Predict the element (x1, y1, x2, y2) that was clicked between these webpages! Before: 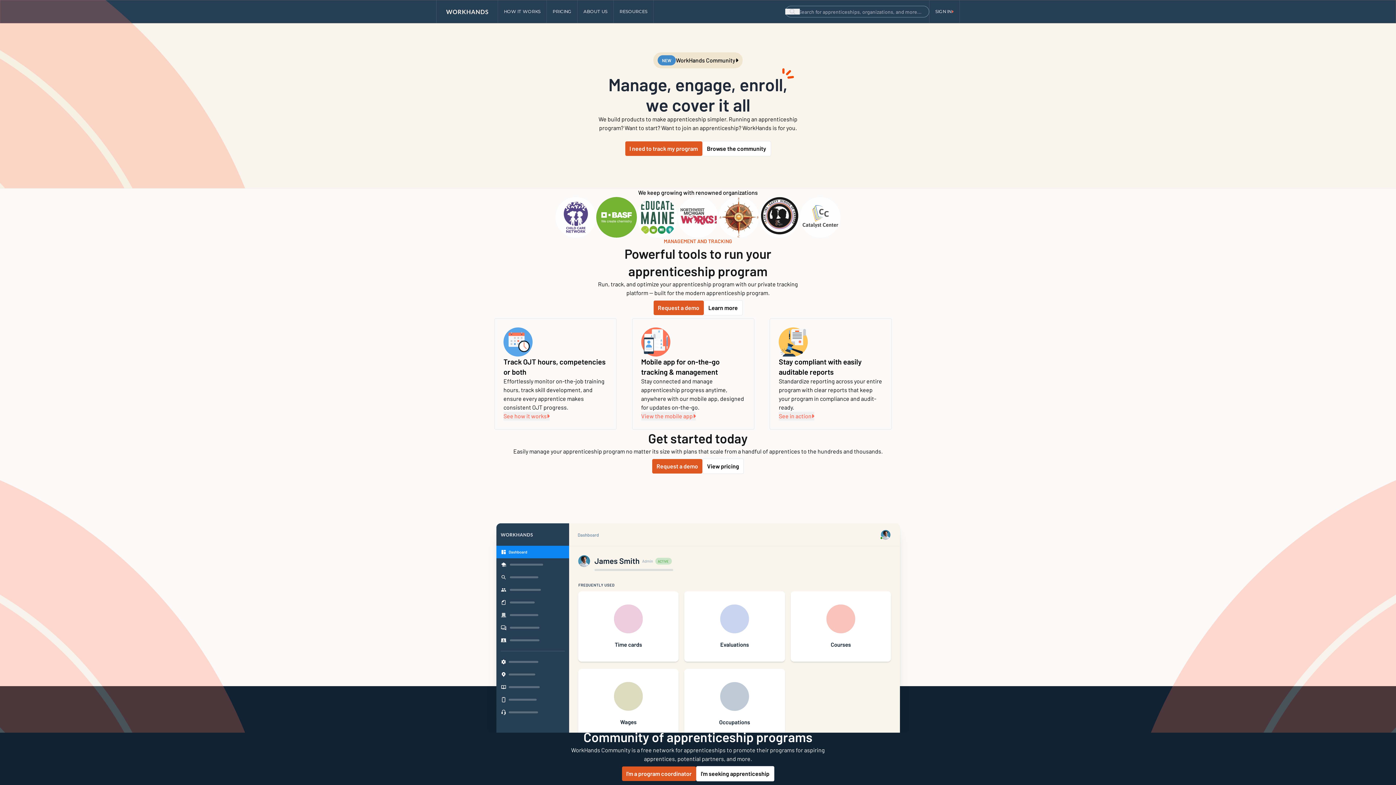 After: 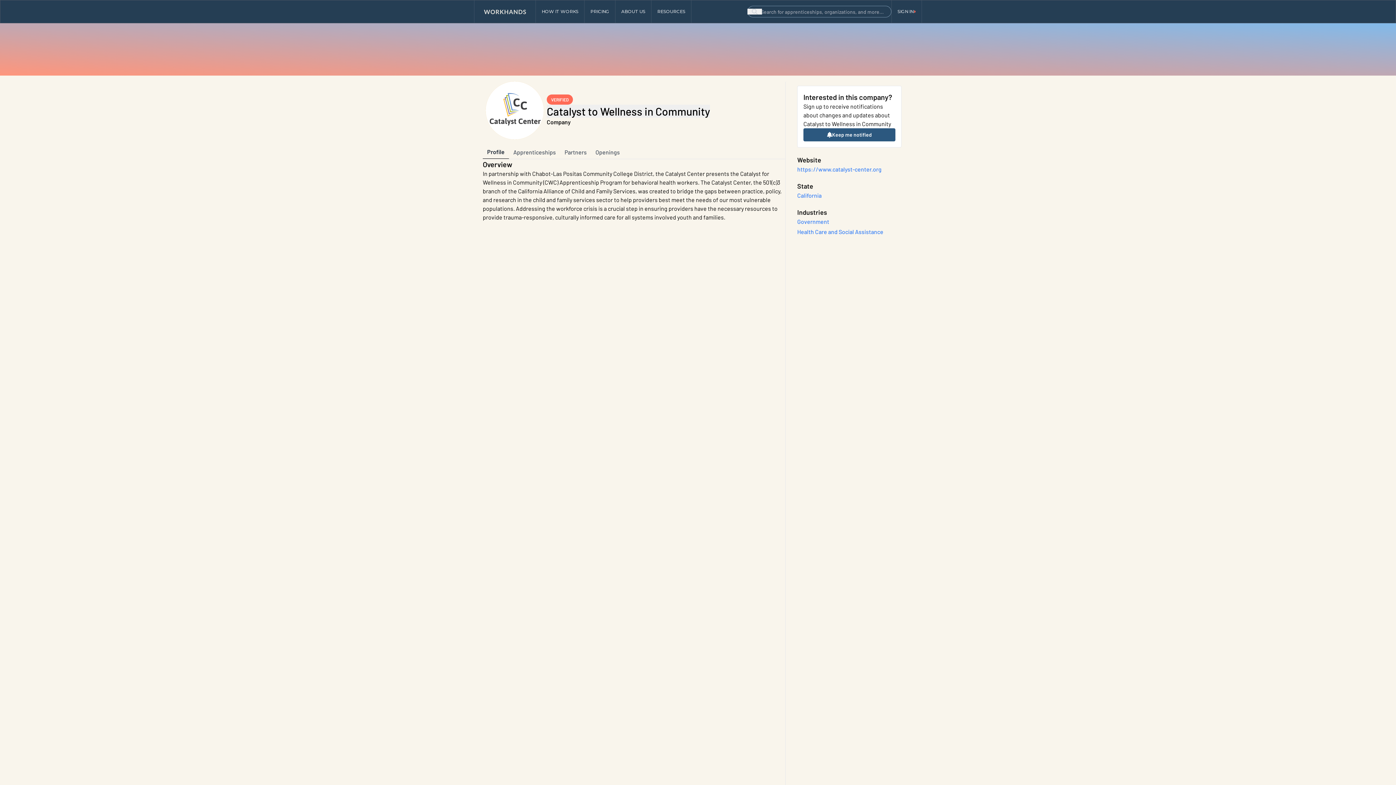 Action: bbox: (800, 197, 840, 237)